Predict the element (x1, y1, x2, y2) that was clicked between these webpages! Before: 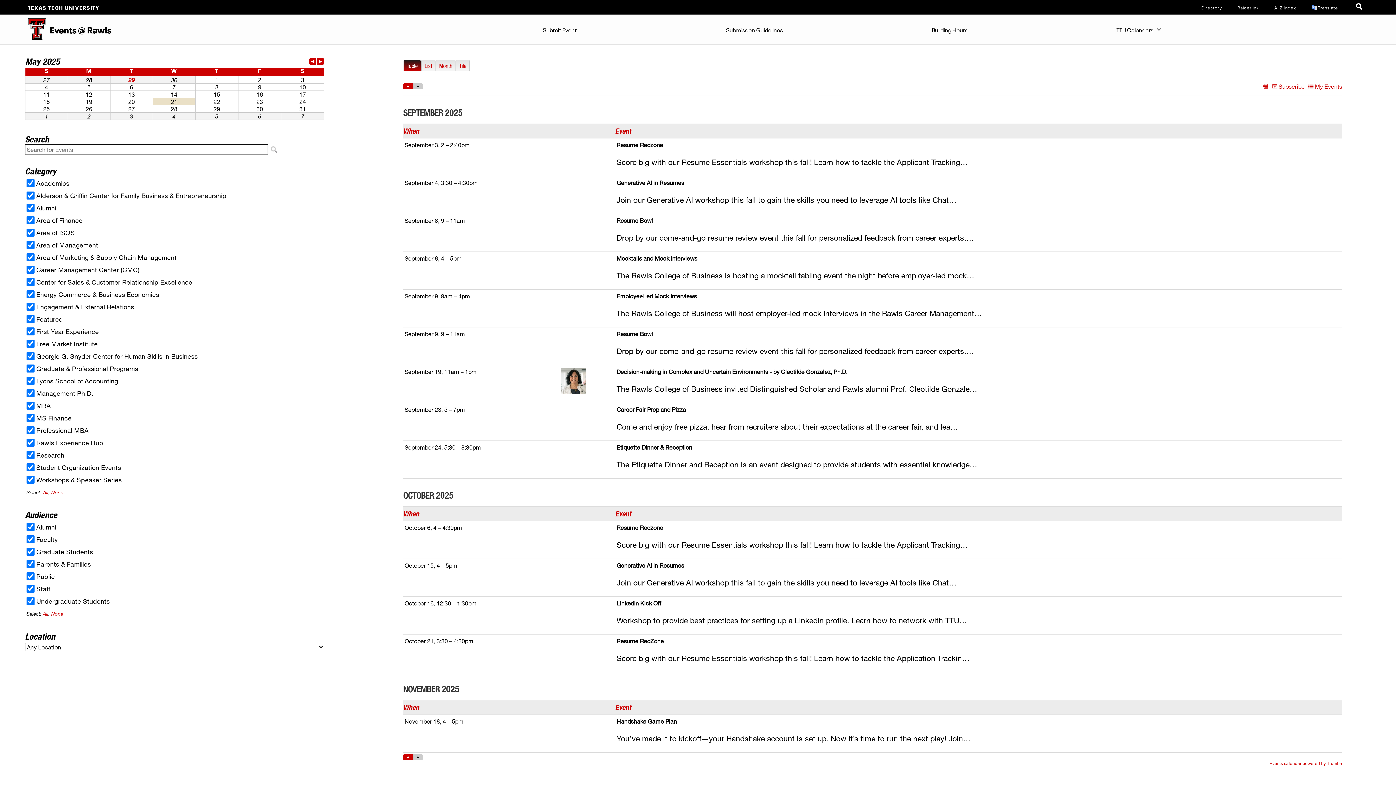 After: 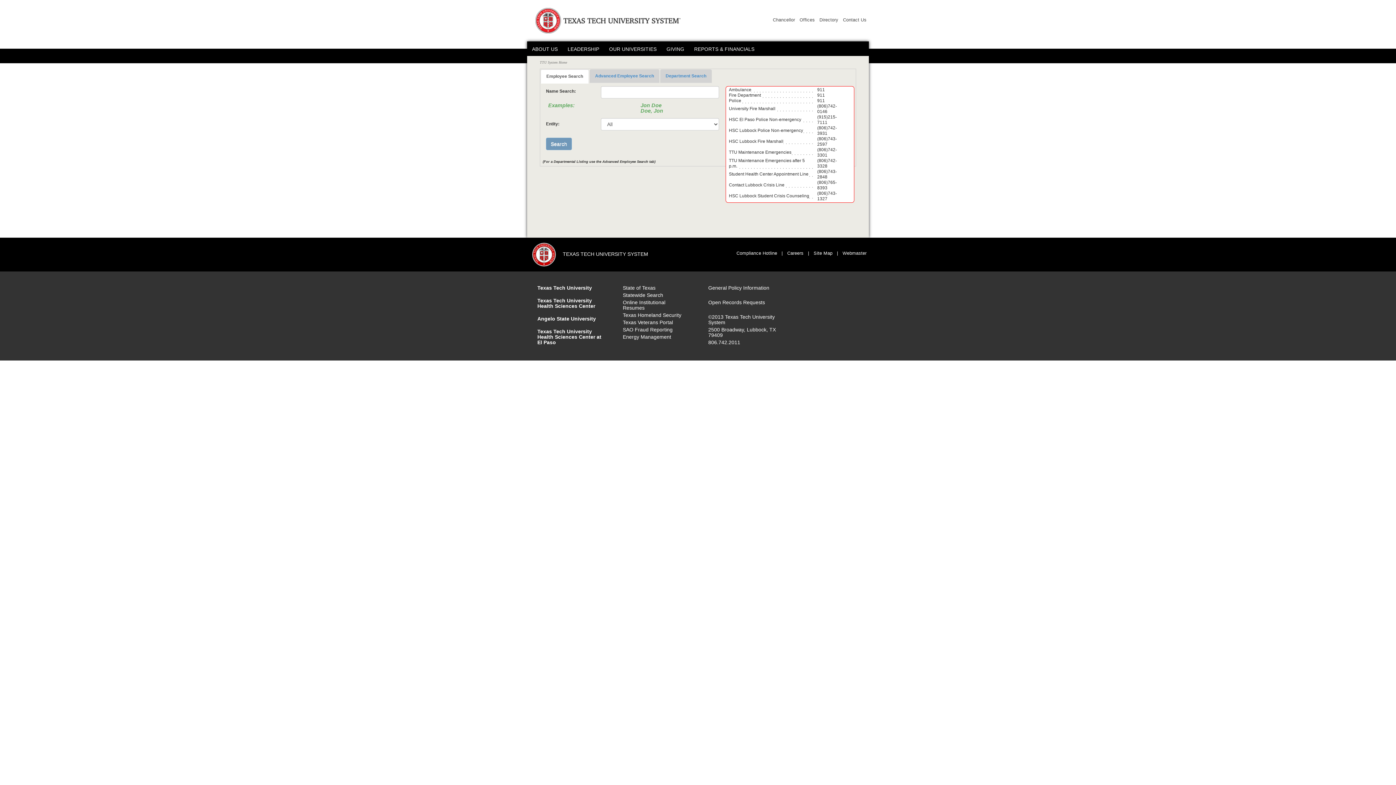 Action: bbox: (1201, 4, 1222, 10) label: TTU System Online Directory